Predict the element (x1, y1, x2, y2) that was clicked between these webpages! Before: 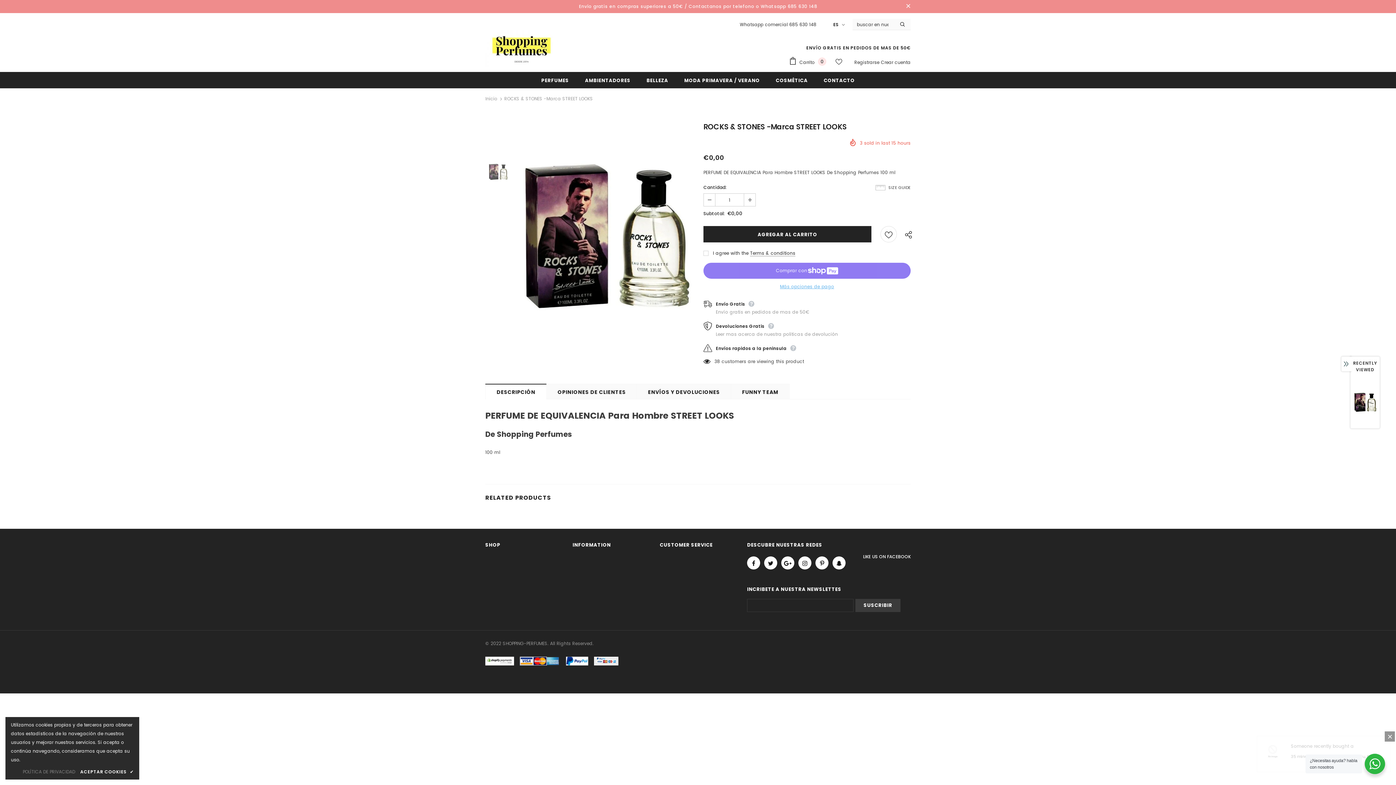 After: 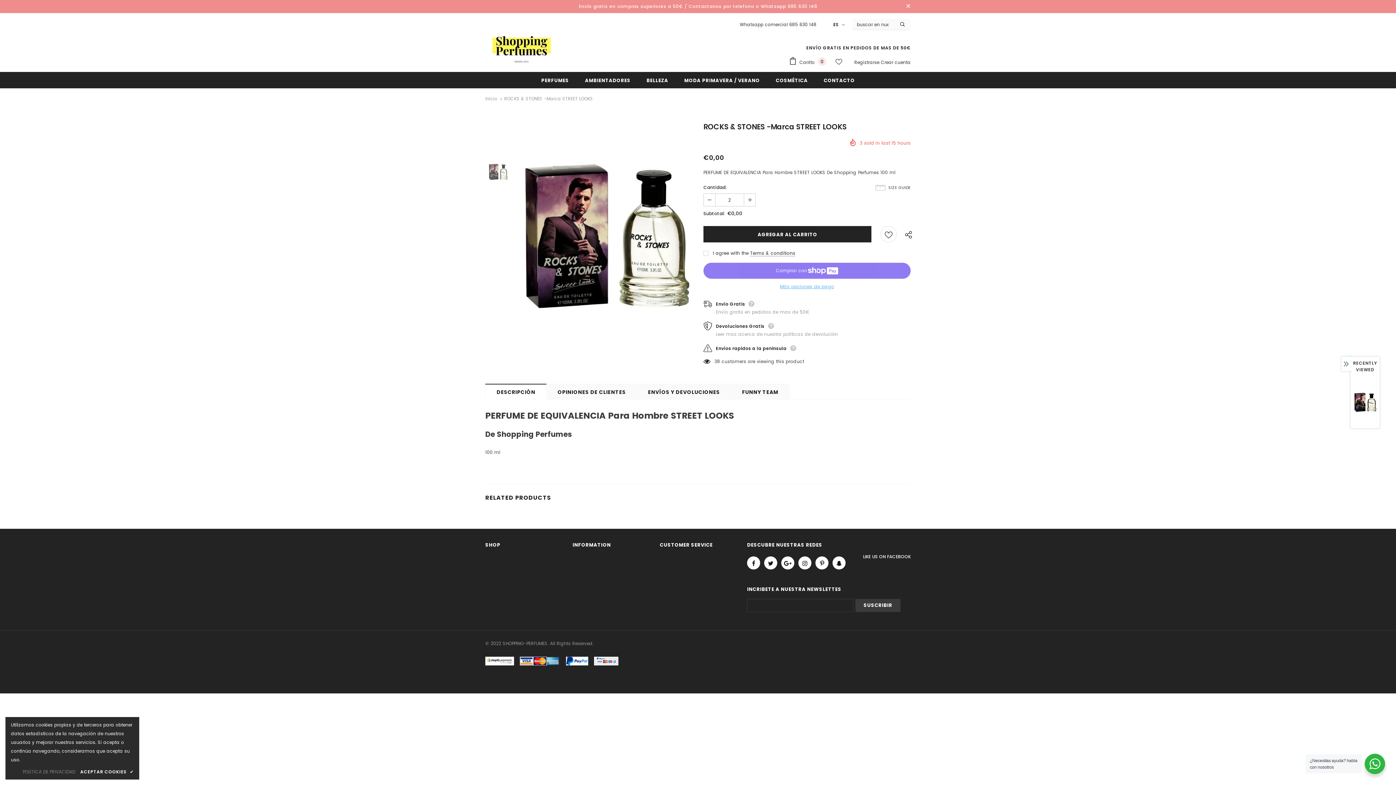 Action: bbox: (744, 193, 755, 206)